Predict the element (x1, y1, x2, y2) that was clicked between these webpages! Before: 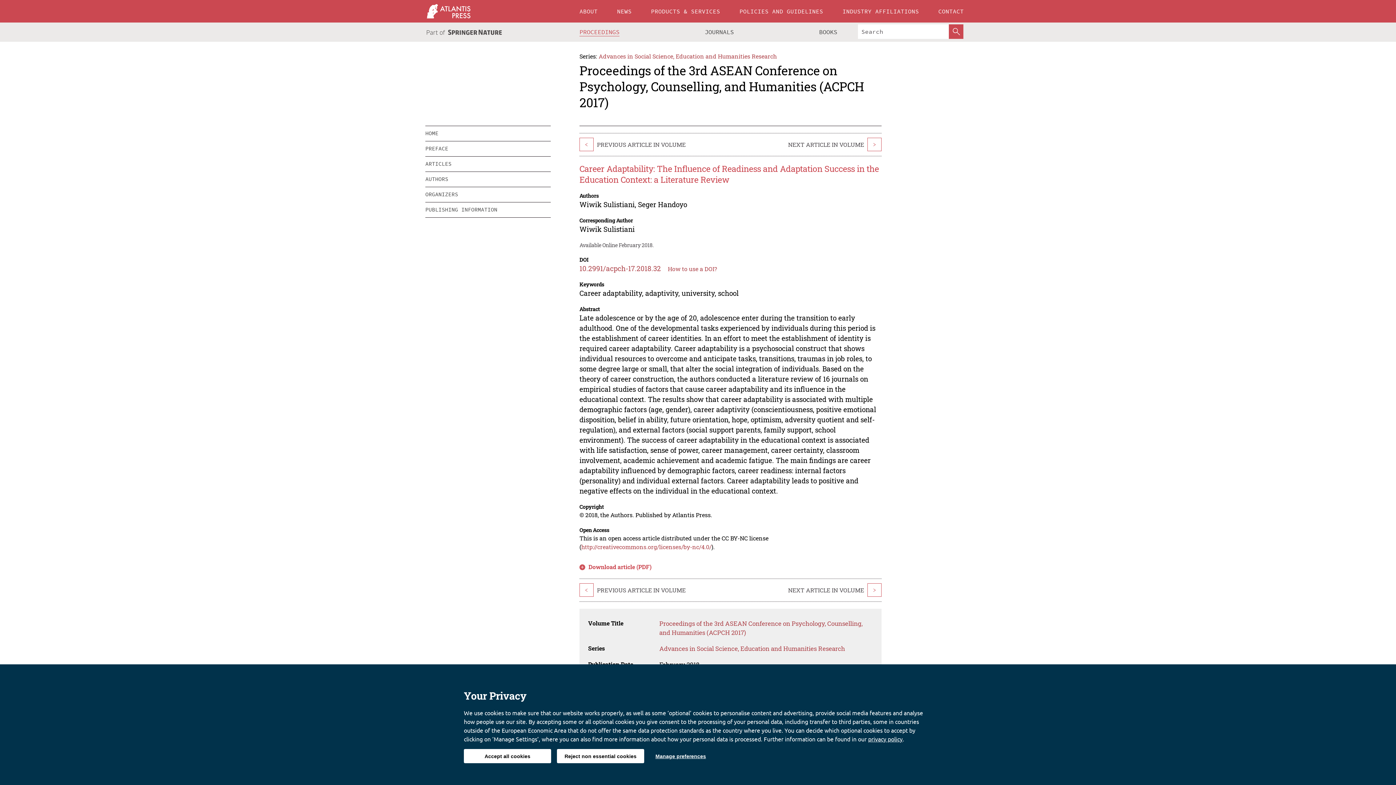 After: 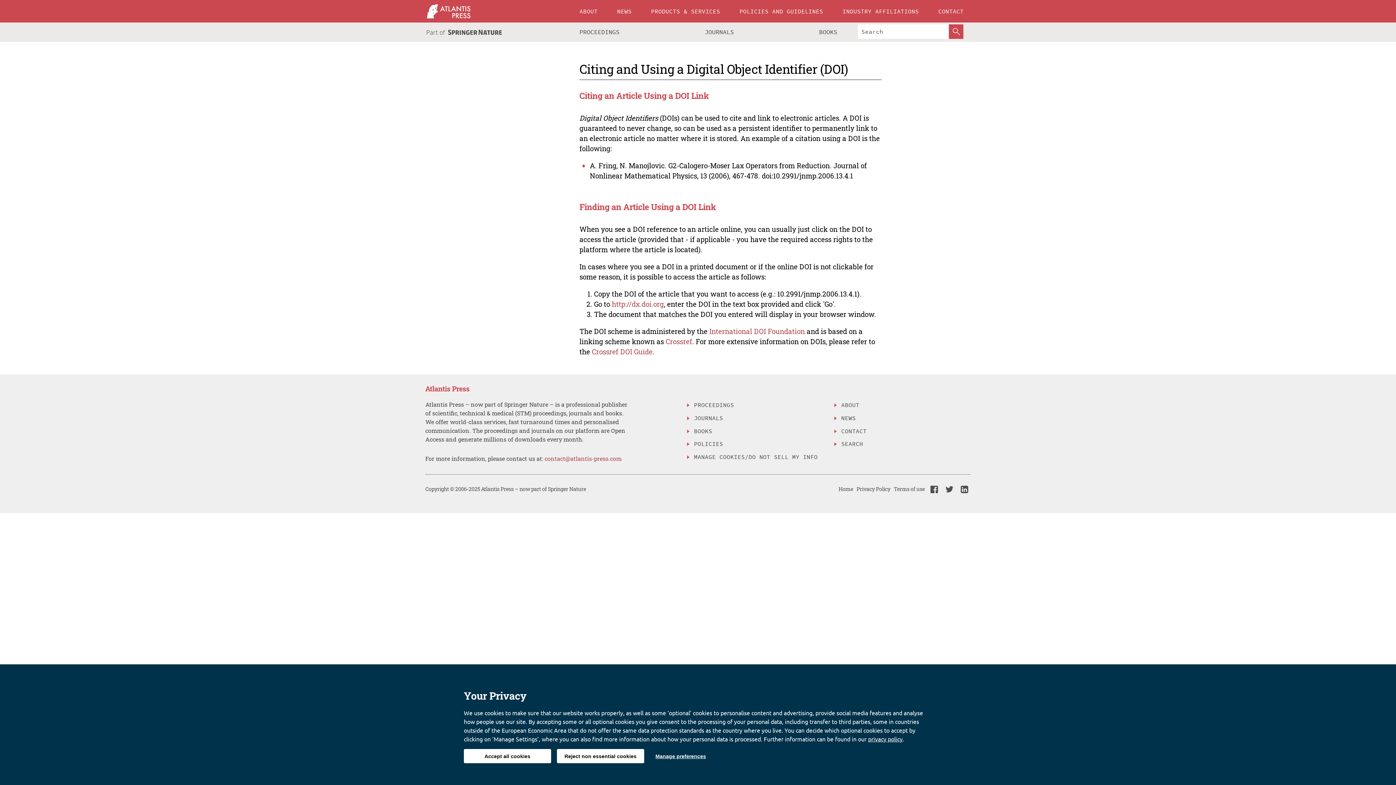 Action: bbox: (668, 264, 717, 272) label: How to use a DOI?